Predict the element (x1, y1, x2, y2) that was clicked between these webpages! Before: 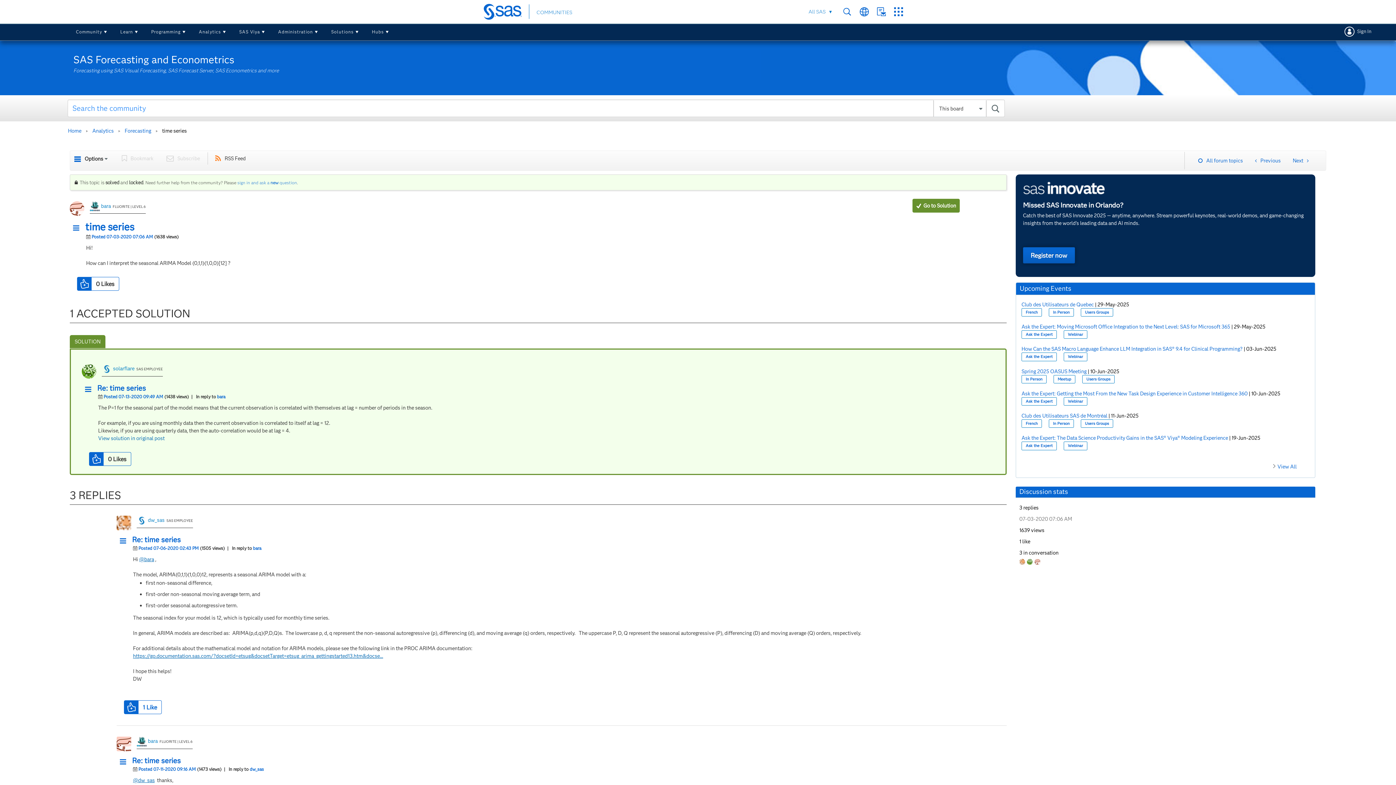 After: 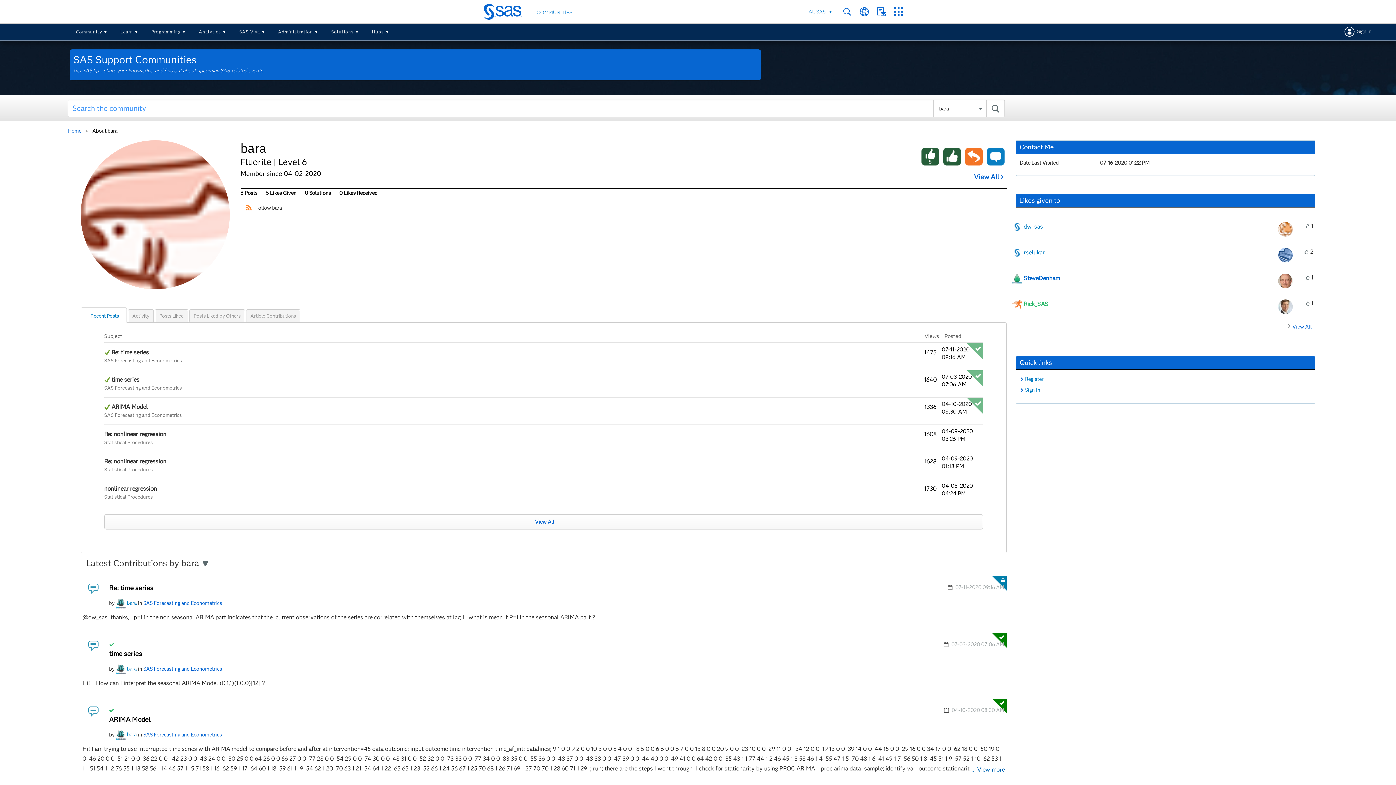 Action: bbox: (1034, 558, 1040, 564)